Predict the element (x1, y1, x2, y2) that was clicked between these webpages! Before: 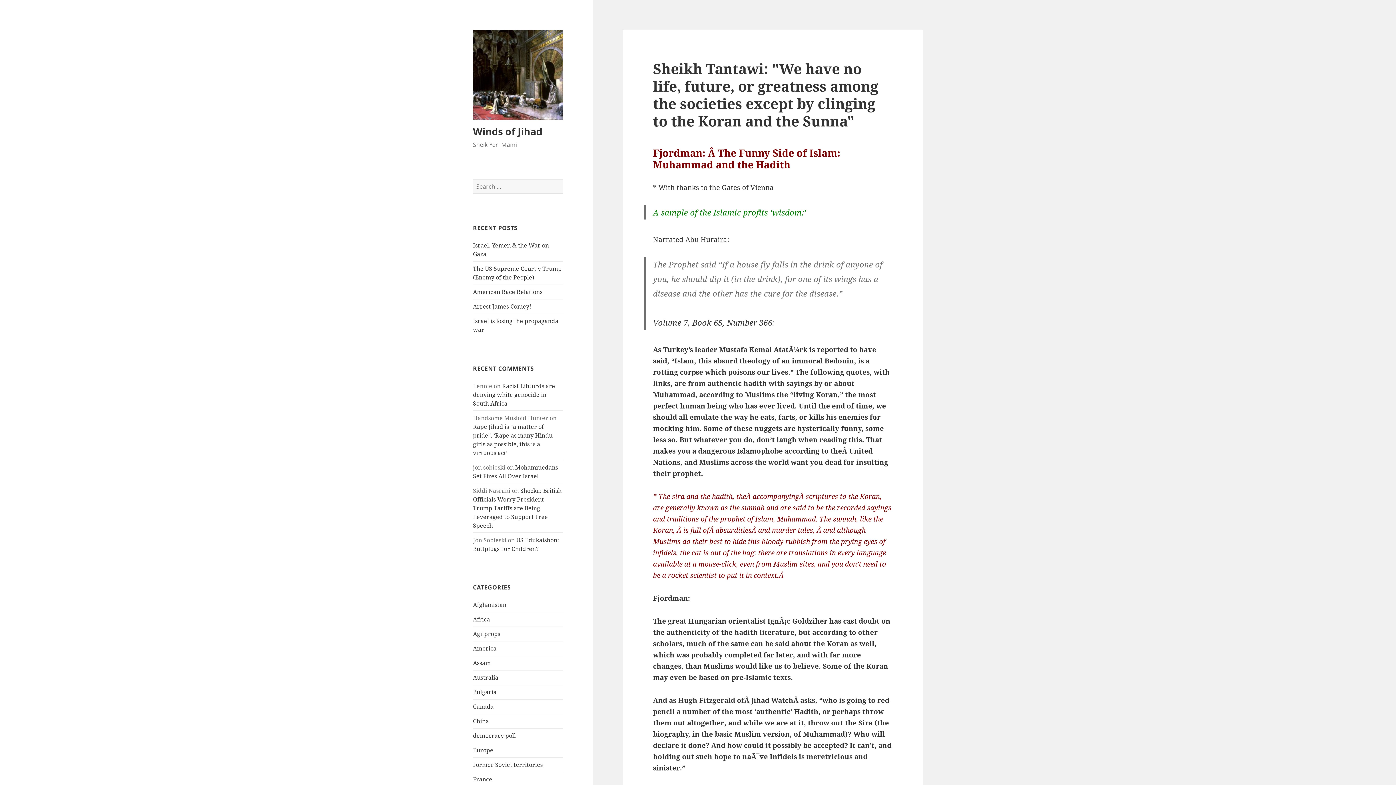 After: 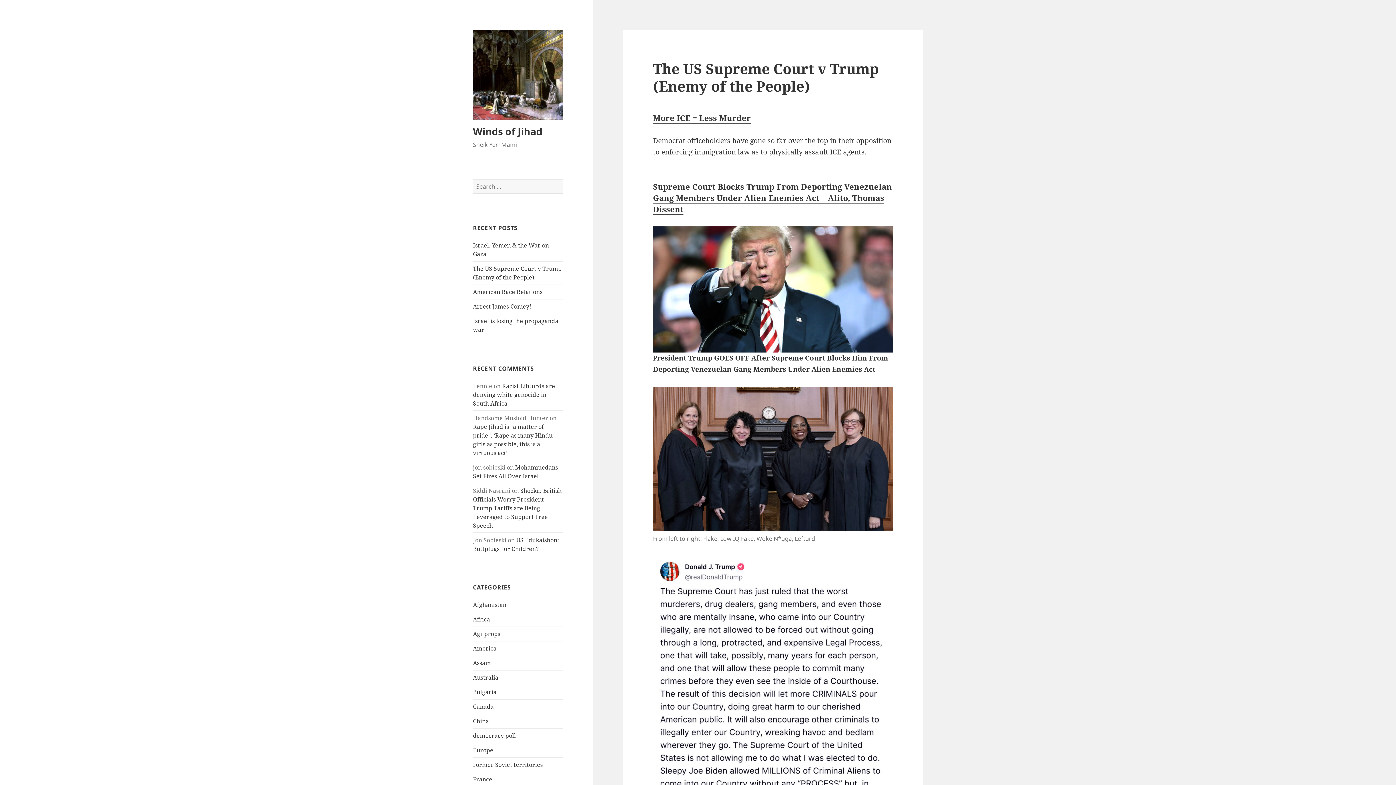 Action: bbox: (473, 264, 561, 281) label: The US Supreme Court v Trump (Enemy of the People)